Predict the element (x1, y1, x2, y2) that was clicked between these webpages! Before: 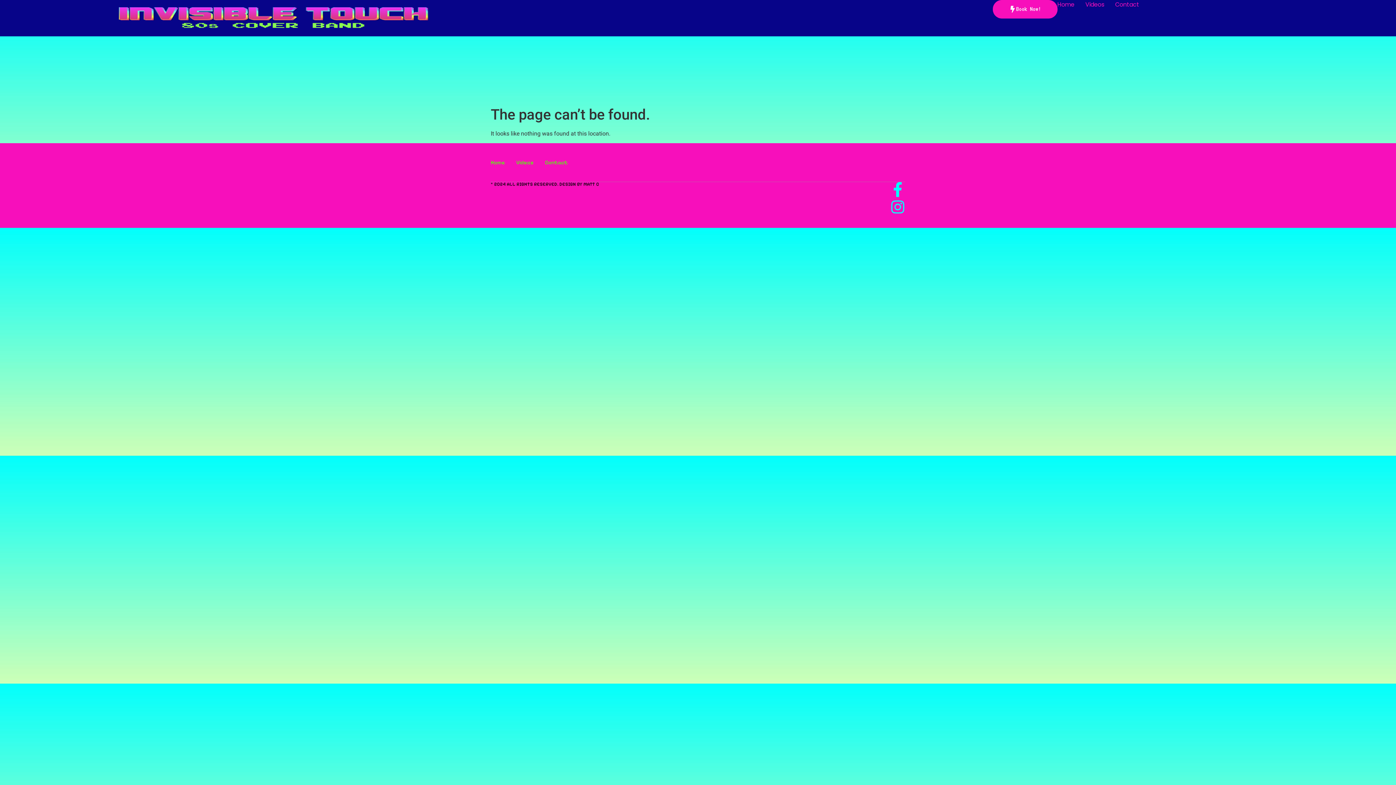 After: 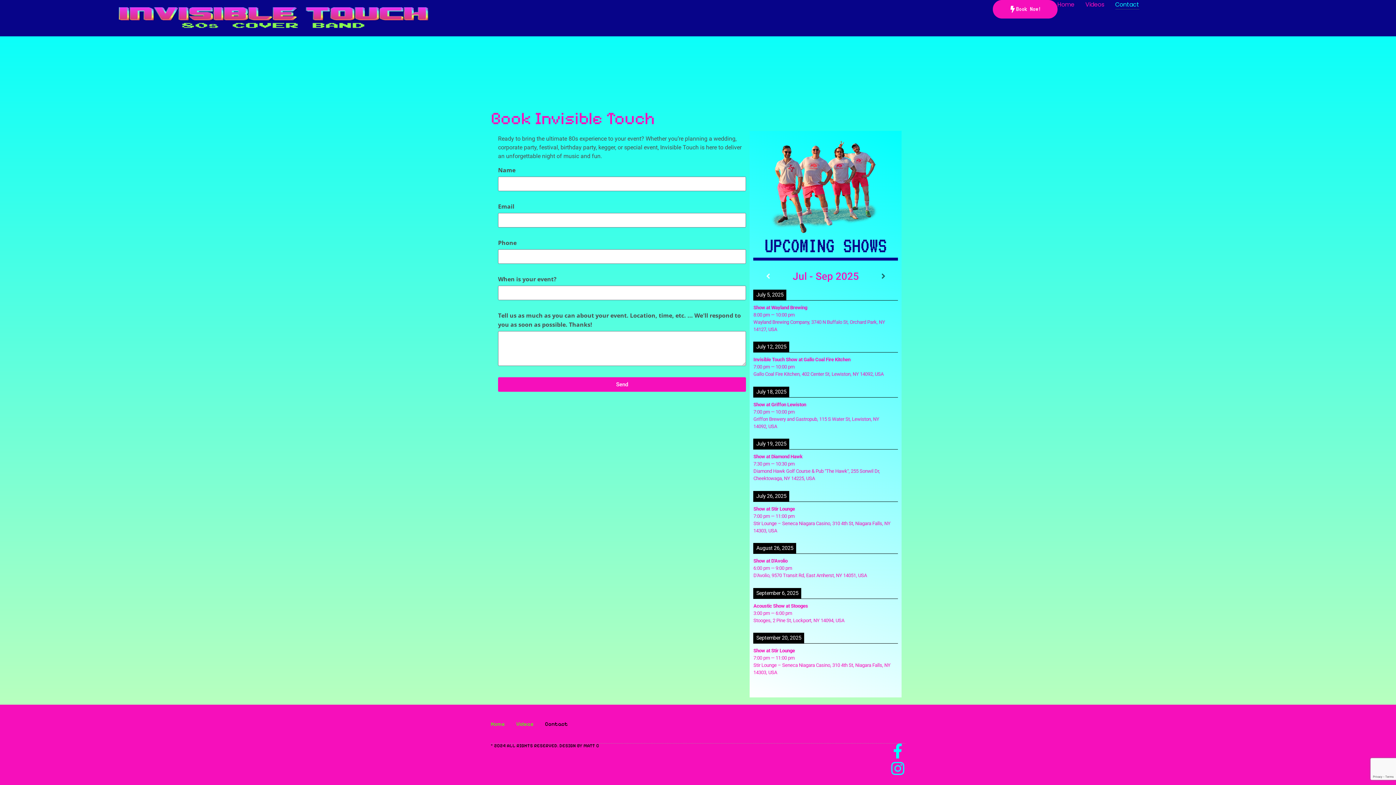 Action: label: Book Now! bbox: (993, 0, 1057, 18)